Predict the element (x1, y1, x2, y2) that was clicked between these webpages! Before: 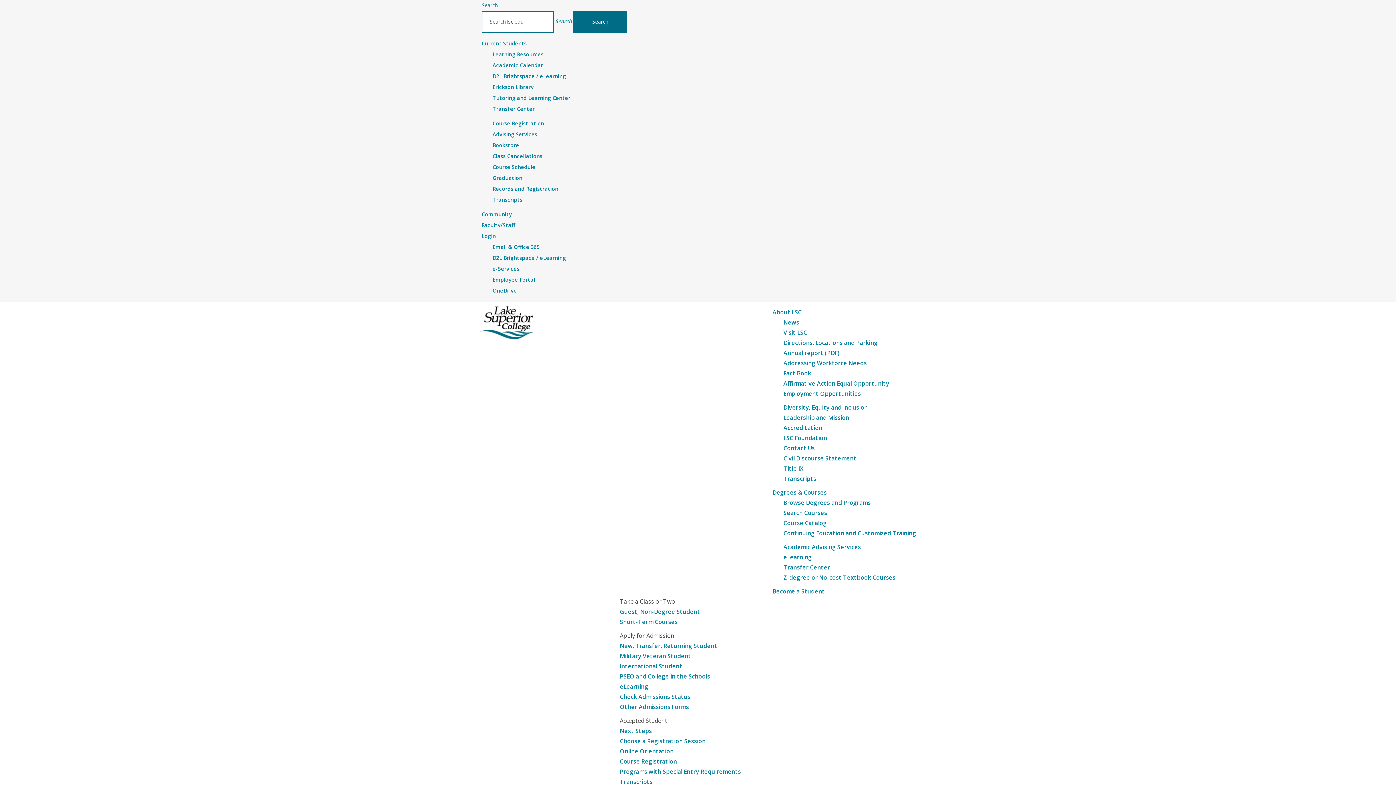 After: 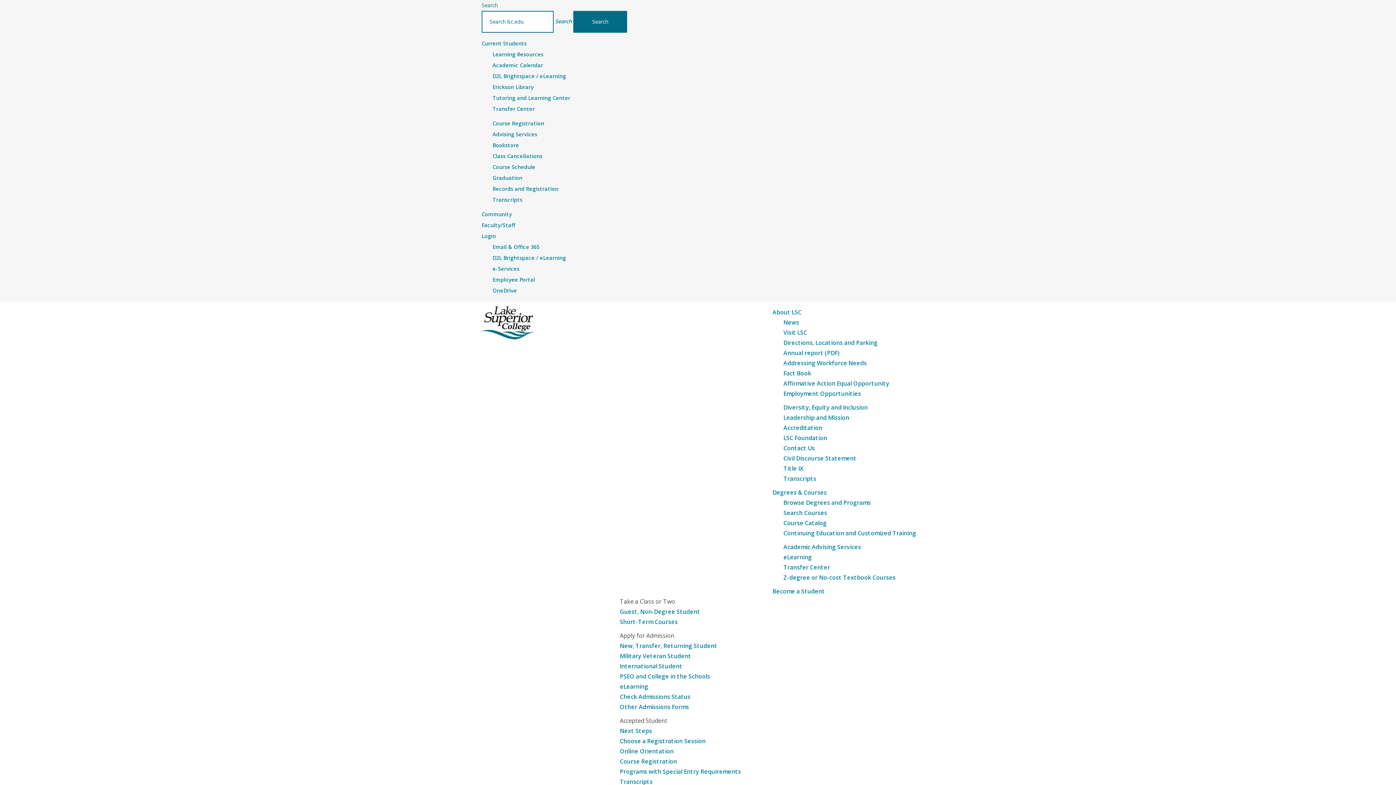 Action: label: Graduation bbox: (492, 174, 522, 181)